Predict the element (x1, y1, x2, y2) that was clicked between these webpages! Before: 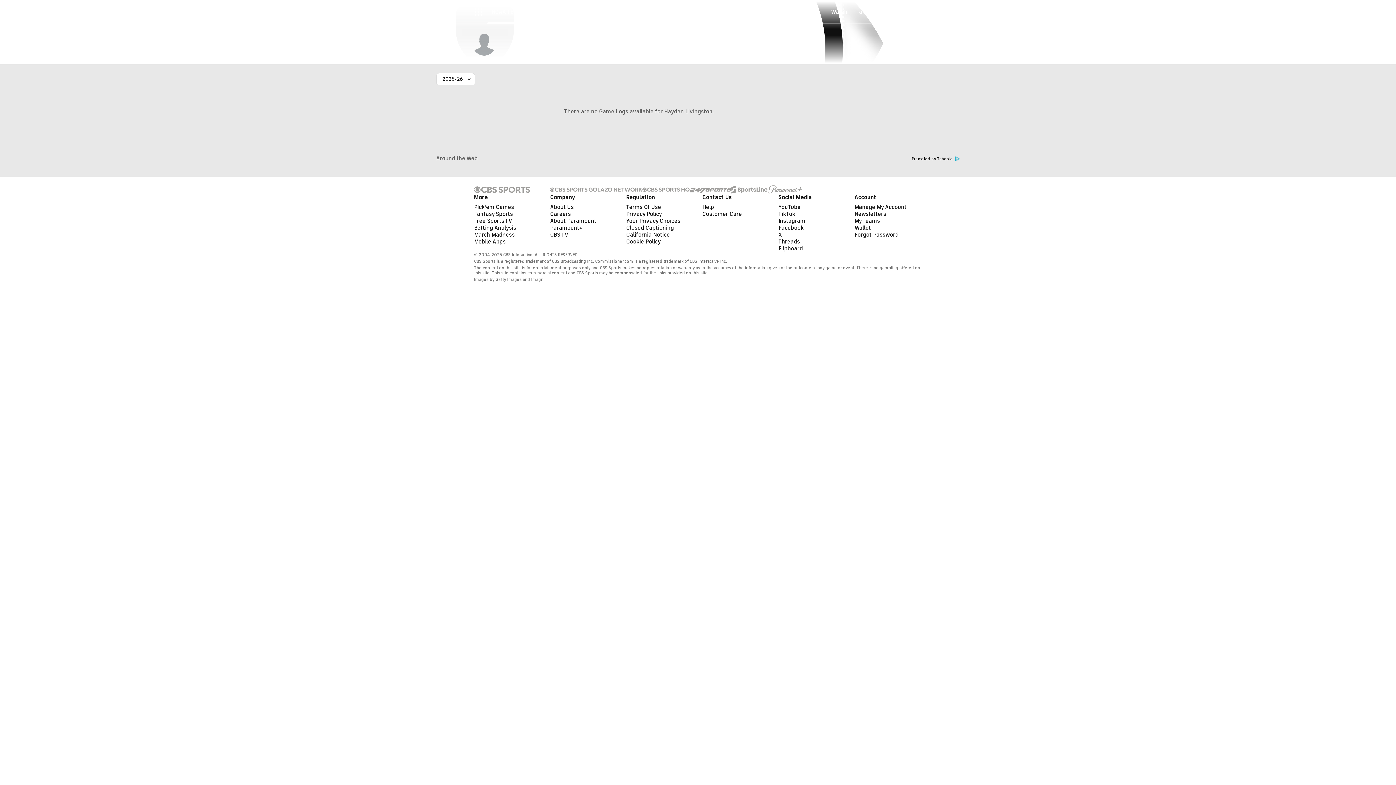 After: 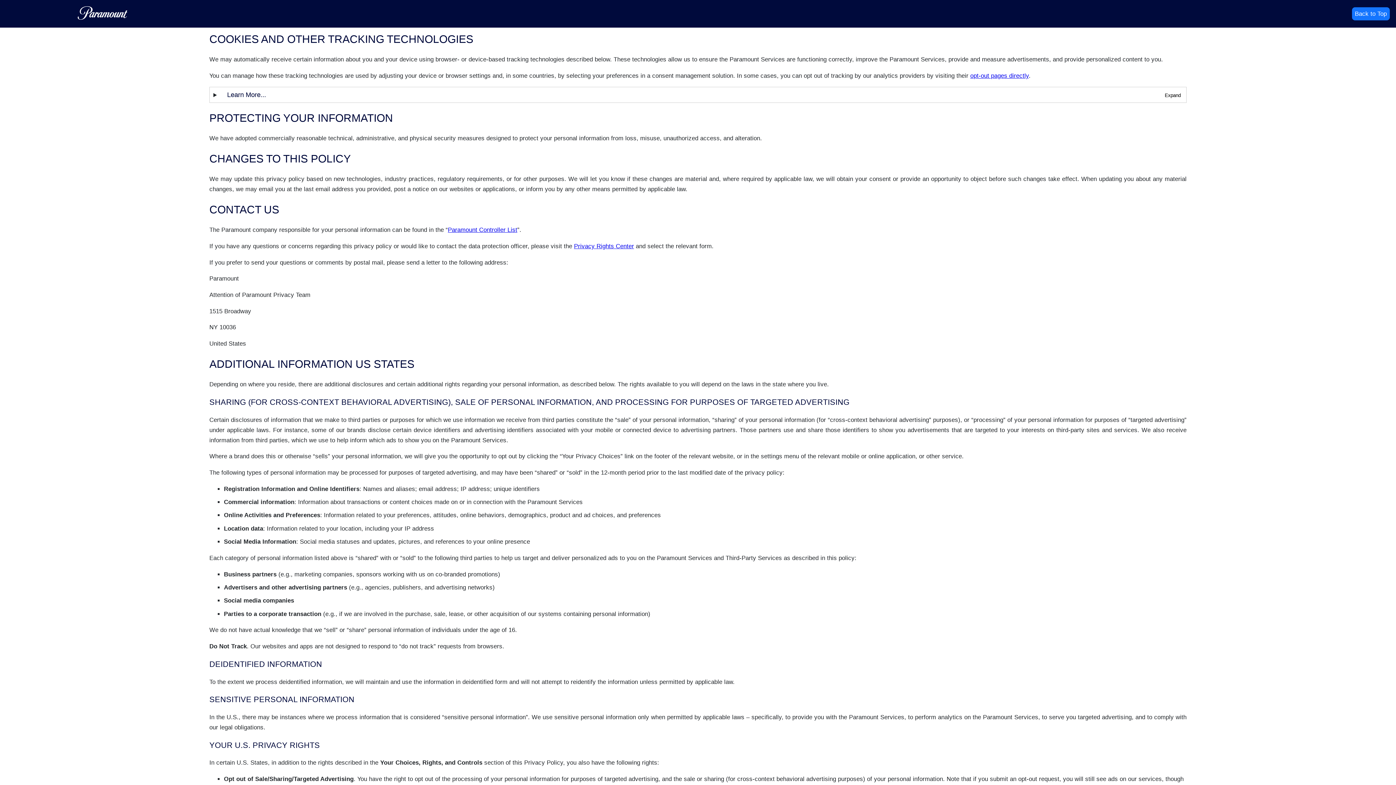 Action: label: Cookie Policy bbox: (626, 256, 660, 264)